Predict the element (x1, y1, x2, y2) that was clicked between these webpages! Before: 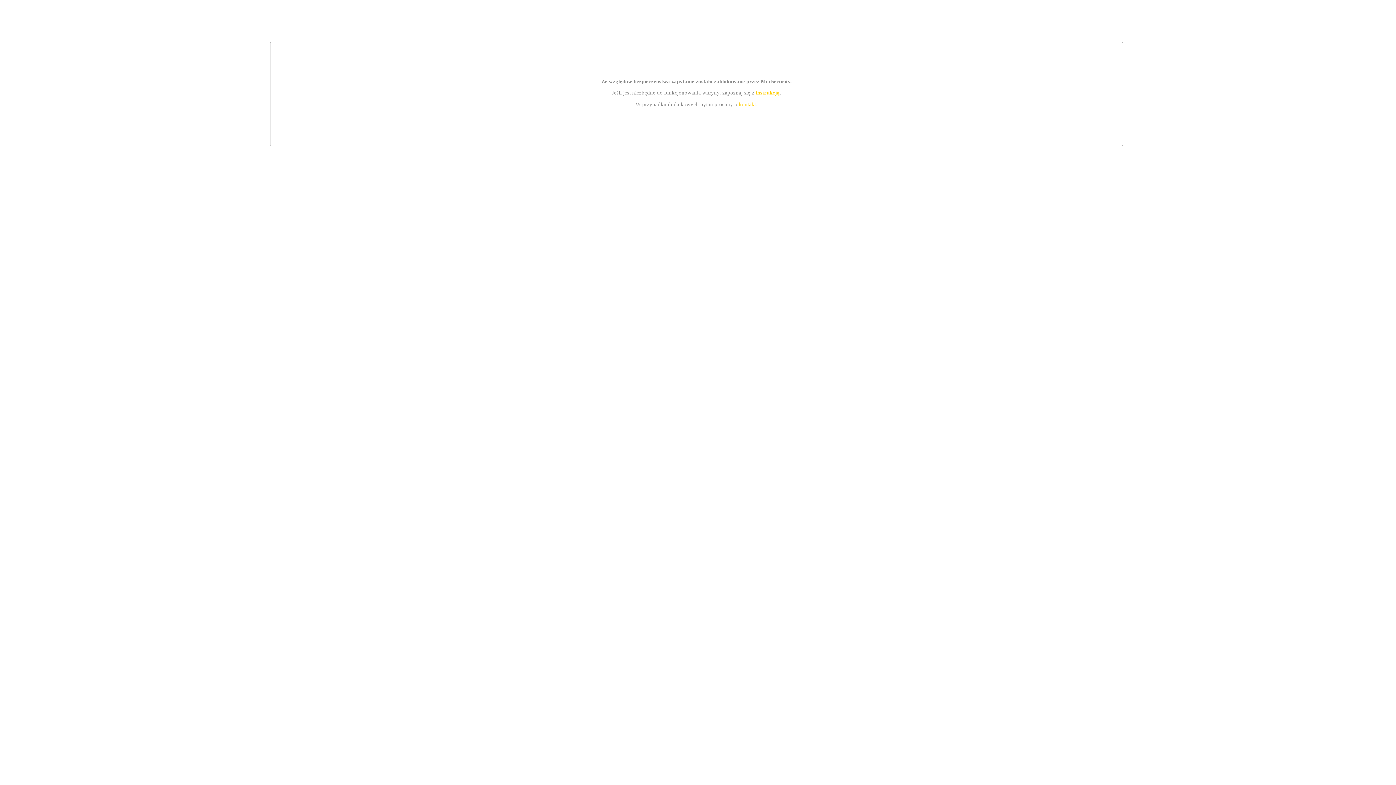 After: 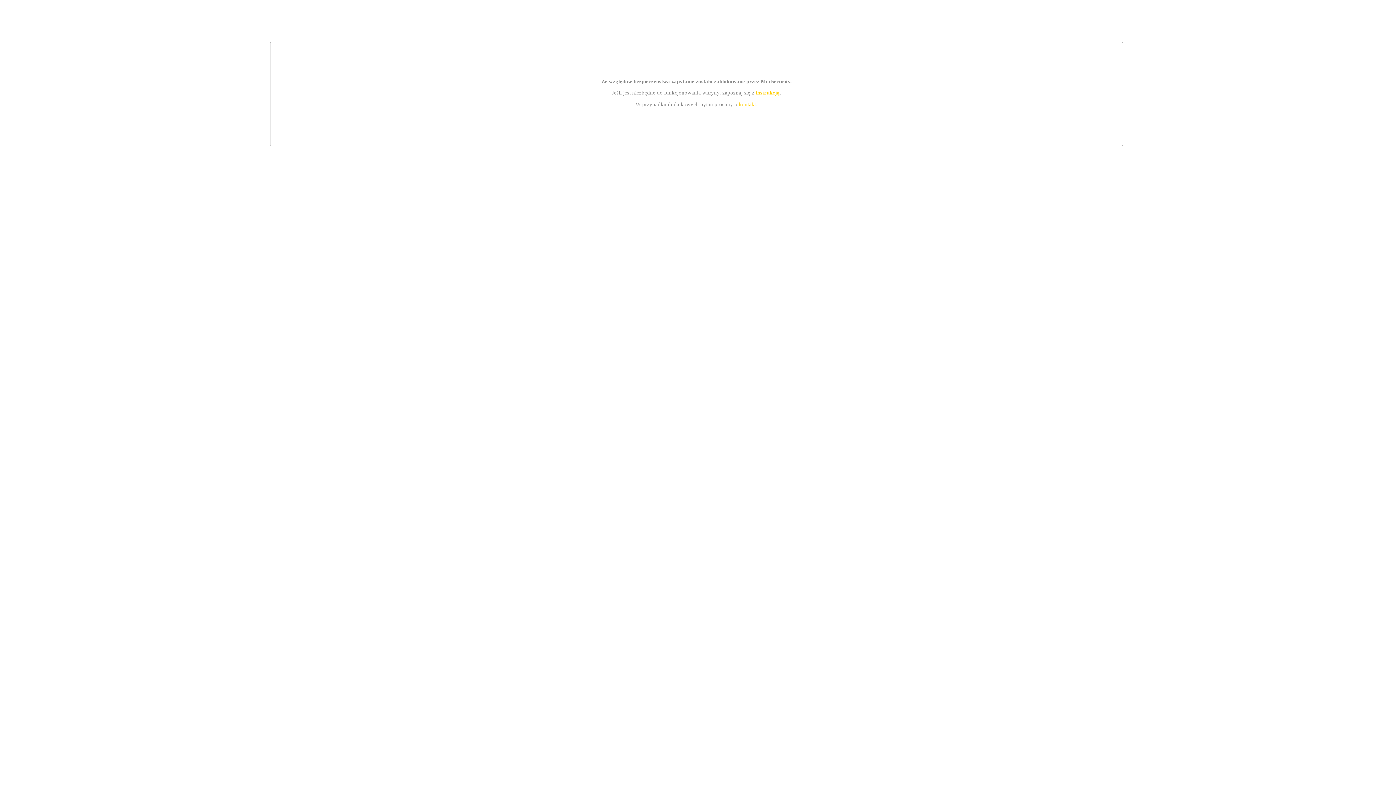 Action: label: kontakt bbox: (739, 101, 756, 107)